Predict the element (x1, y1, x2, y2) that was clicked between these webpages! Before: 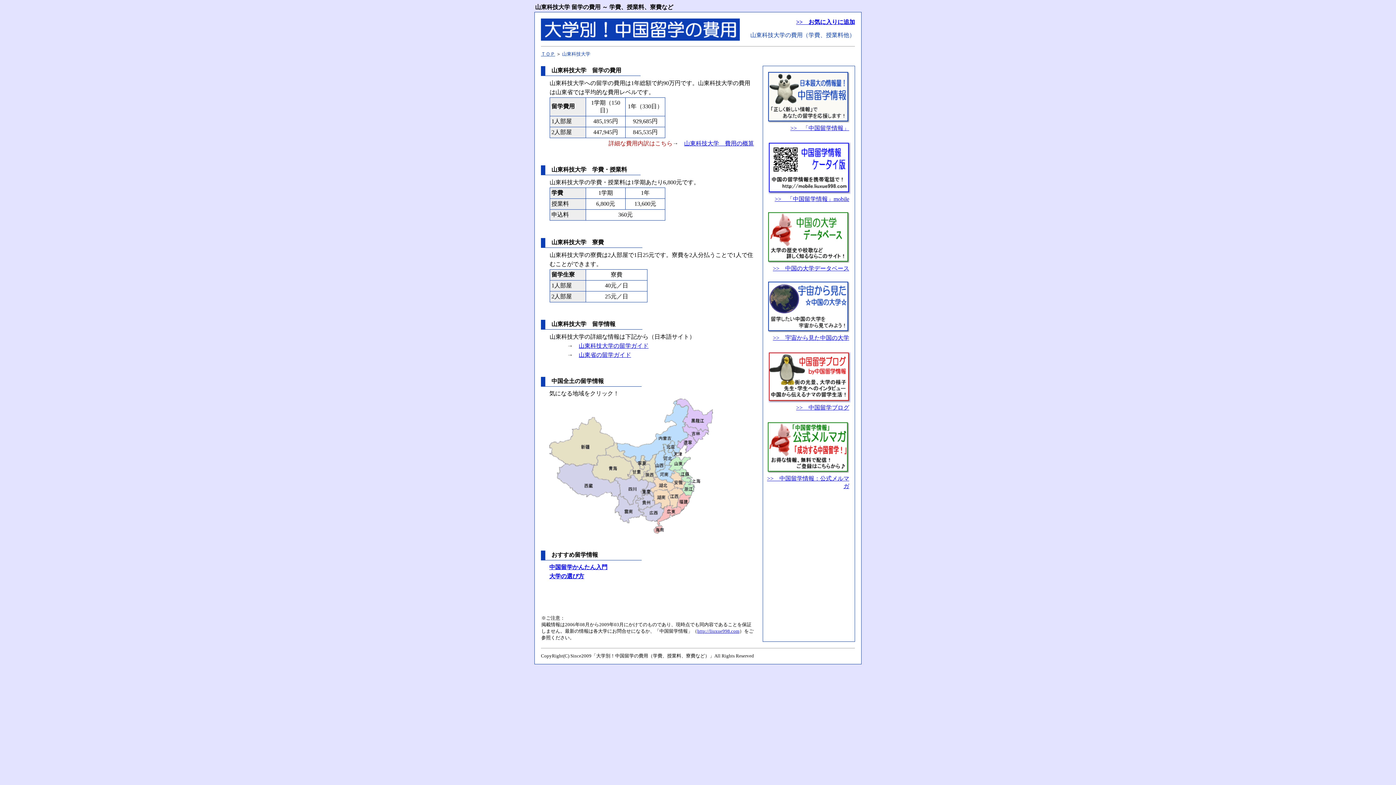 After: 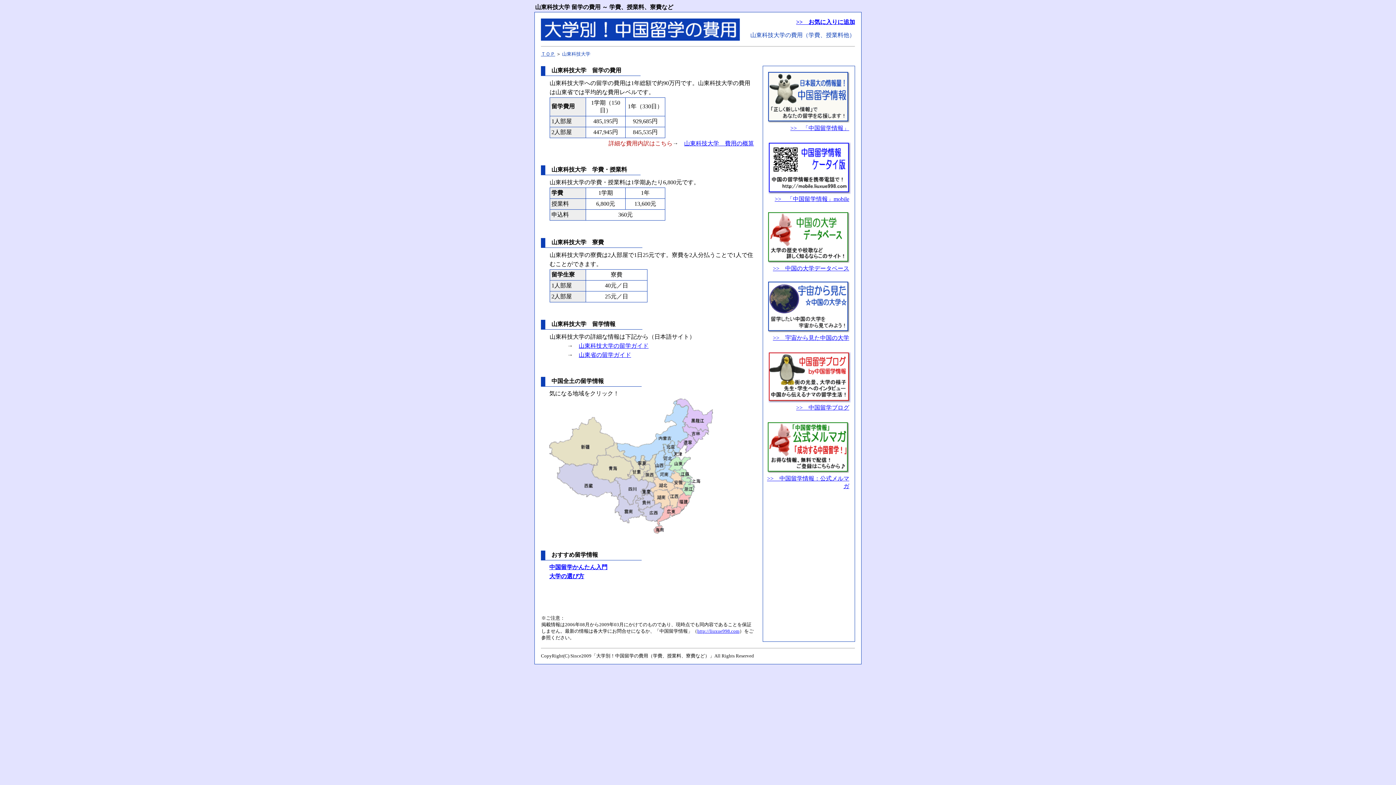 Action: bbox: (796, 18, 855, 25) label: >>　お気に入りに追加